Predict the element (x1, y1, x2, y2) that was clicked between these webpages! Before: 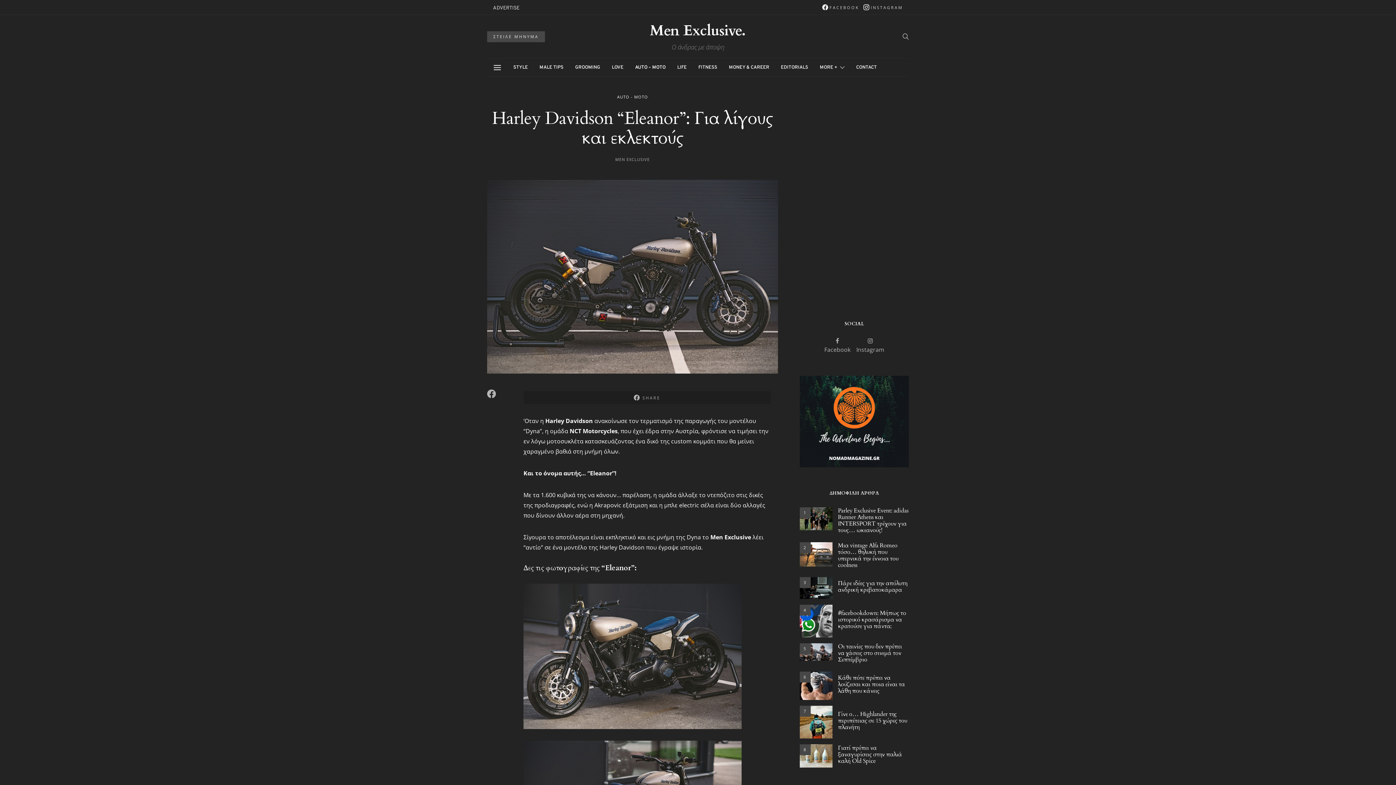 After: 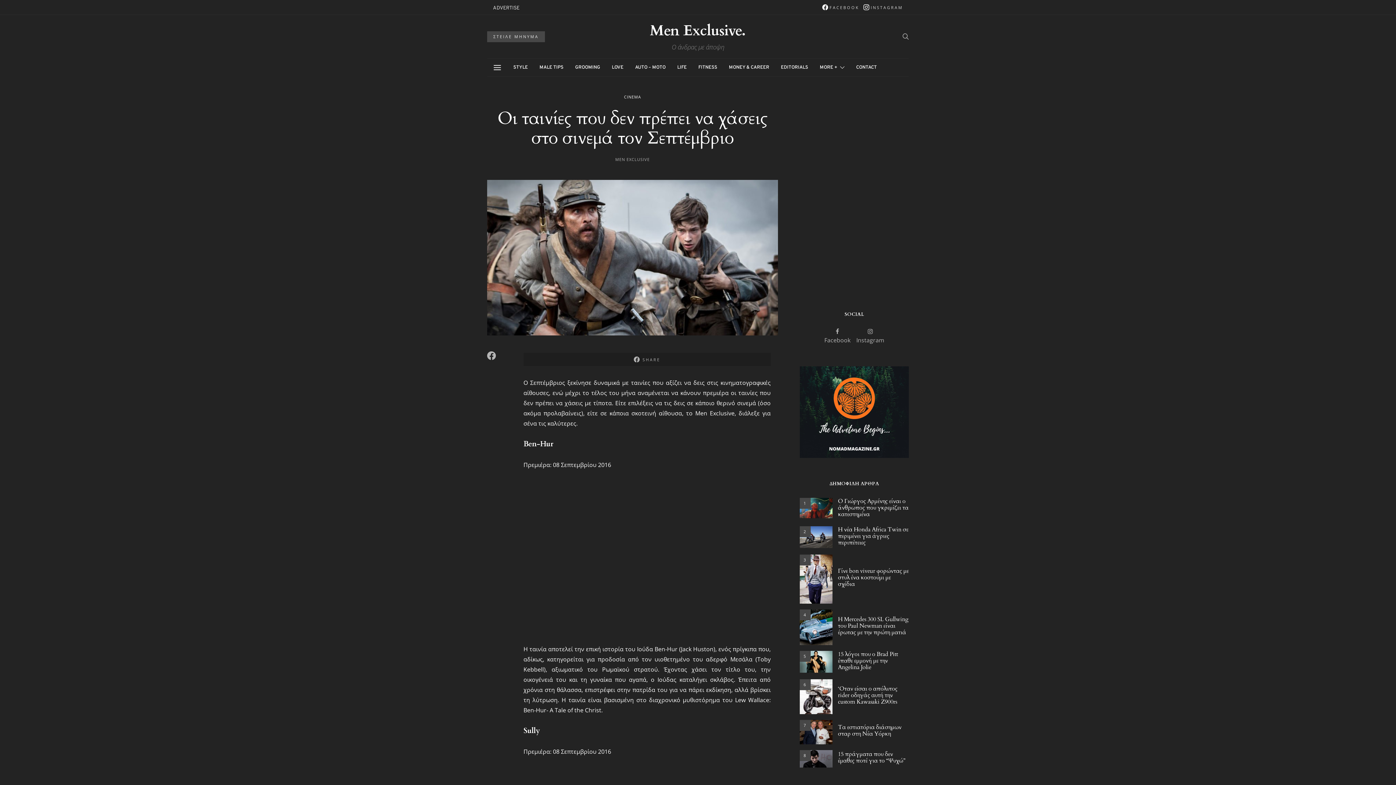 Action: bbox: (800, 643, 832, 661) label: 5